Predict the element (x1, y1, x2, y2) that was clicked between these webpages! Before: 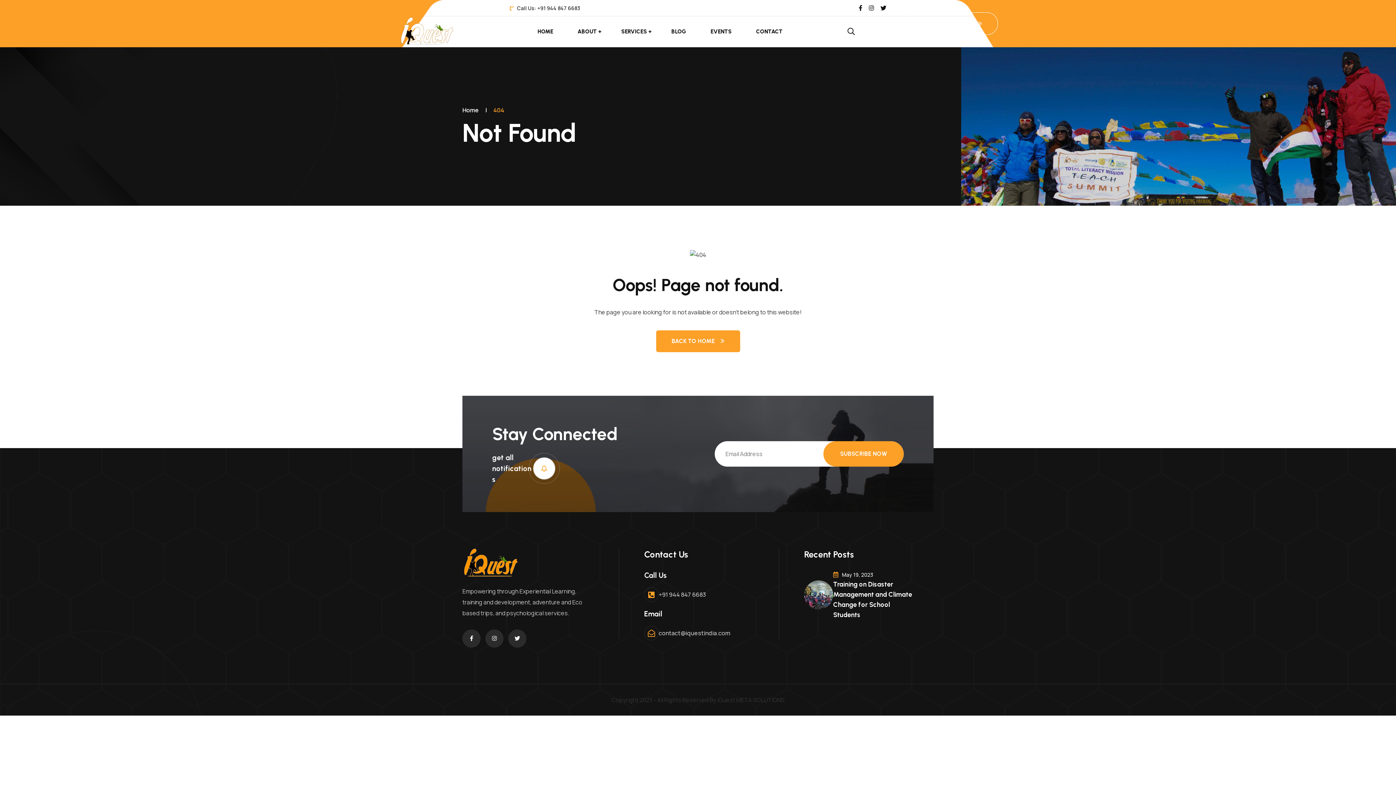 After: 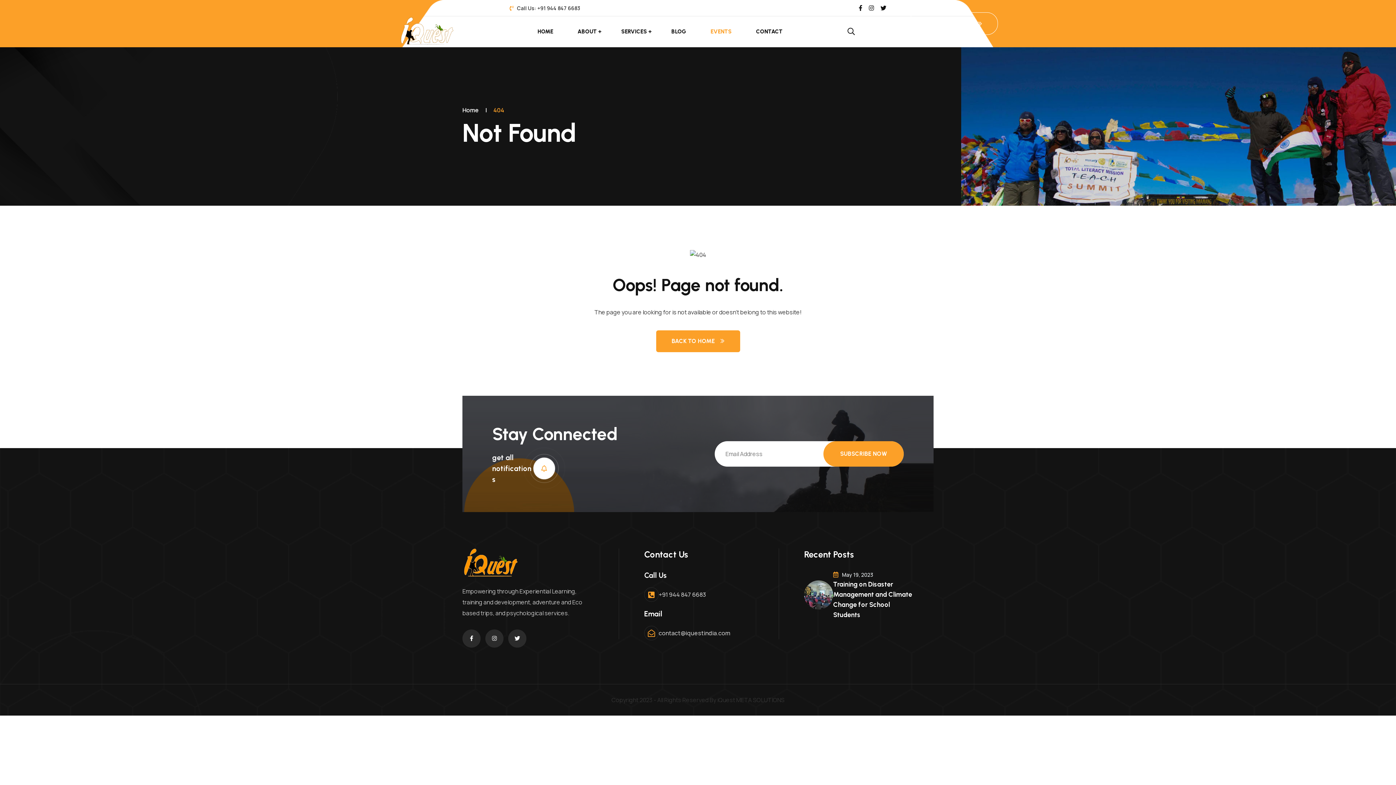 Action: bbox: (699, 16, 743, 47) label: EVENTS